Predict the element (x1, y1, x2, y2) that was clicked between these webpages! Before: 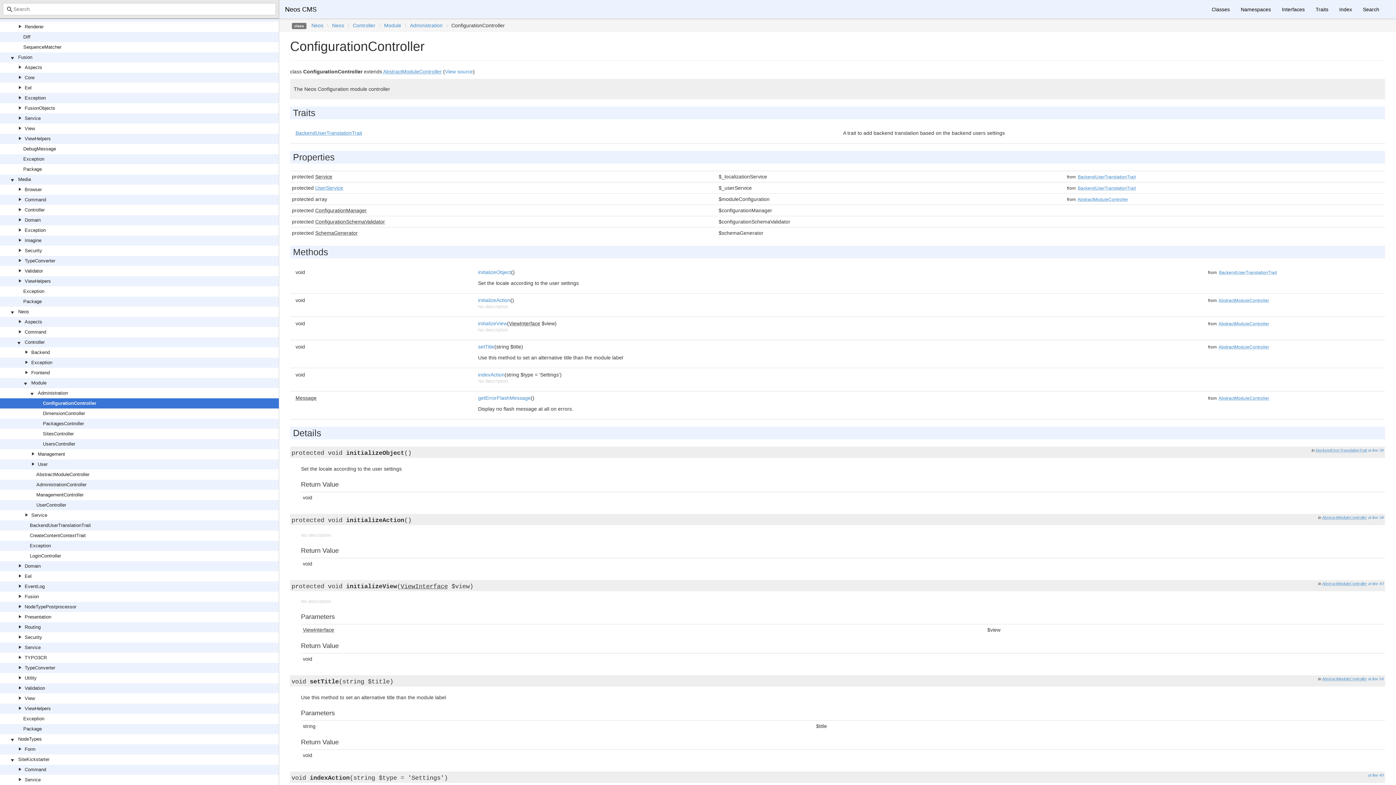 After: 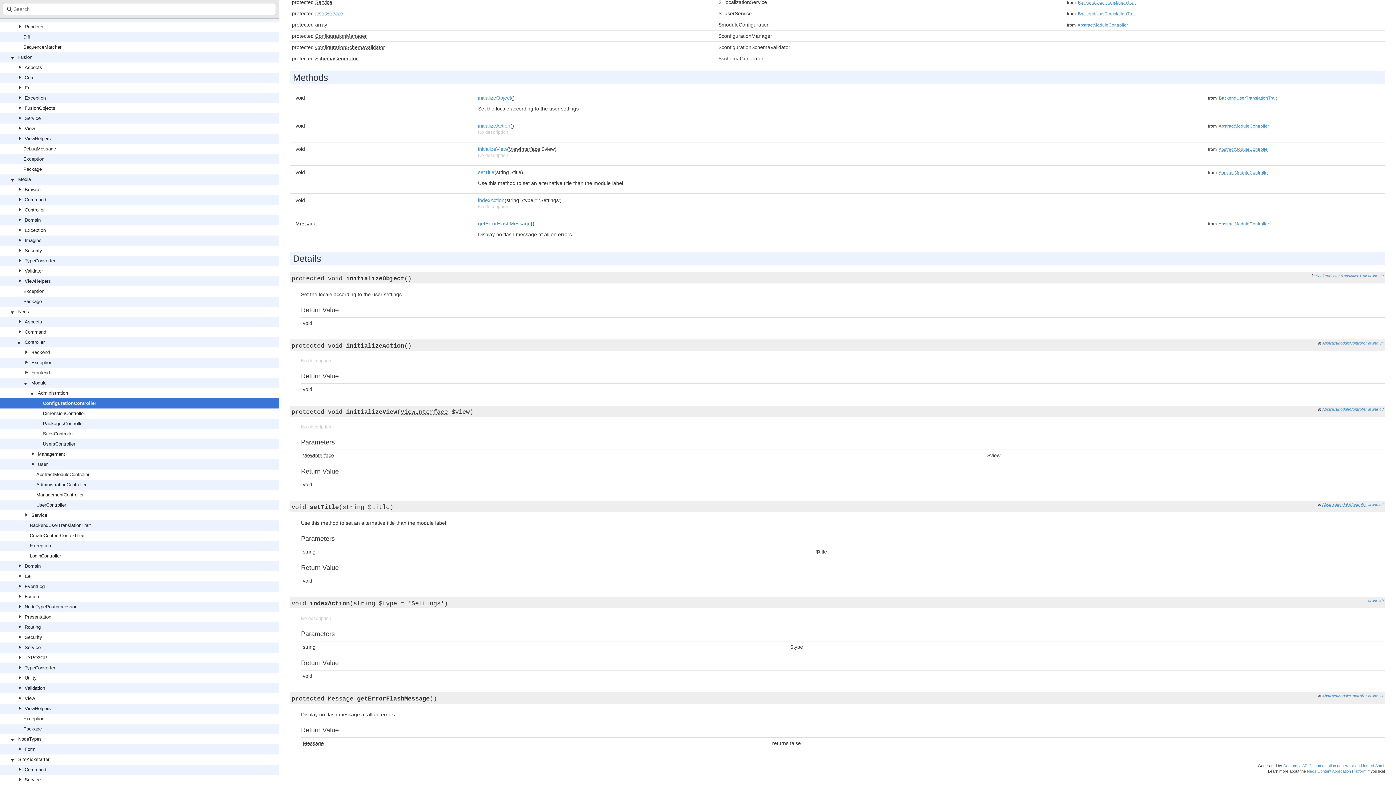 Action: bbox: (478, 372, 504, 377) label: indexAction